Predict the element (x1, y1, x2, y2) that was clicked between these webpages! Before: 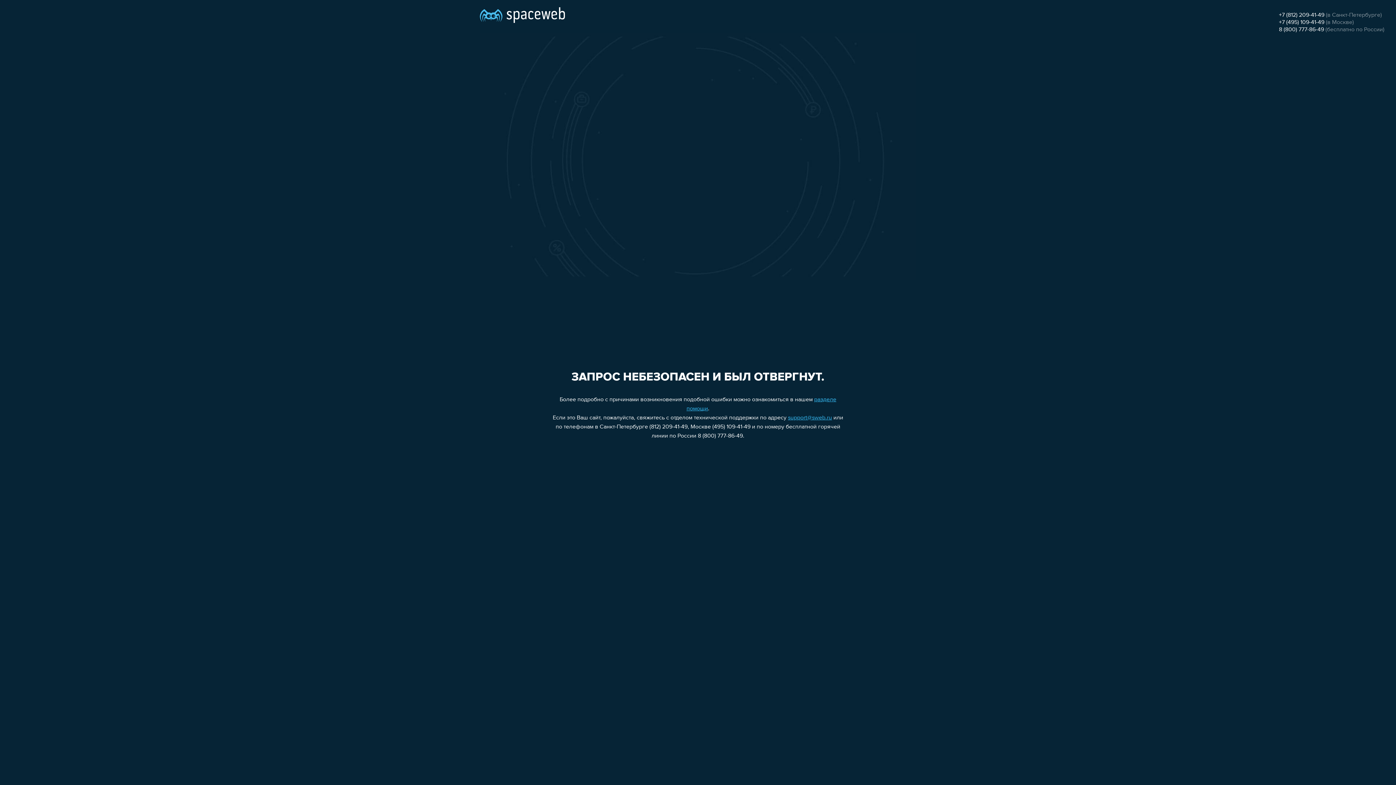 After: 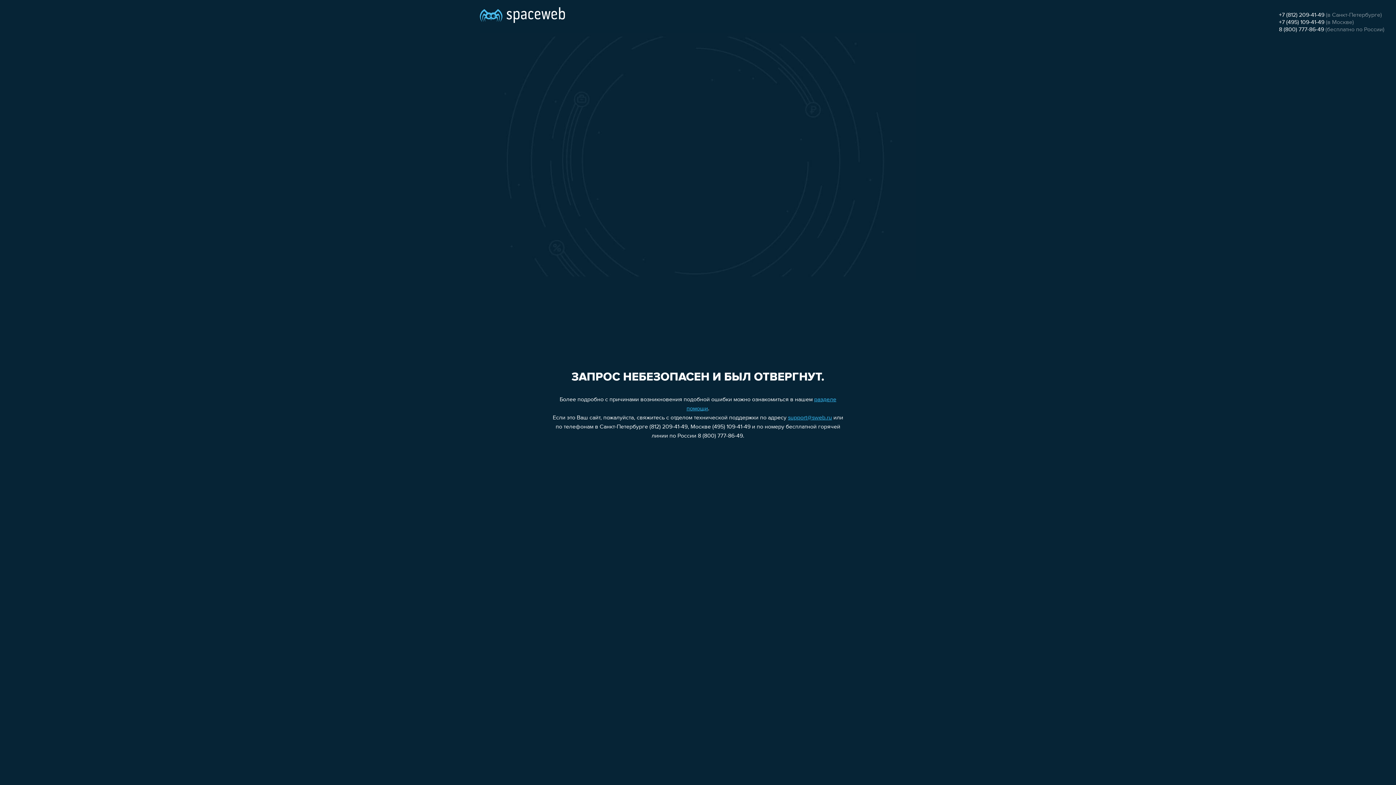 Action: bbox: (1279, 26, 1324, 32) label: 8 (800) 777-86-49